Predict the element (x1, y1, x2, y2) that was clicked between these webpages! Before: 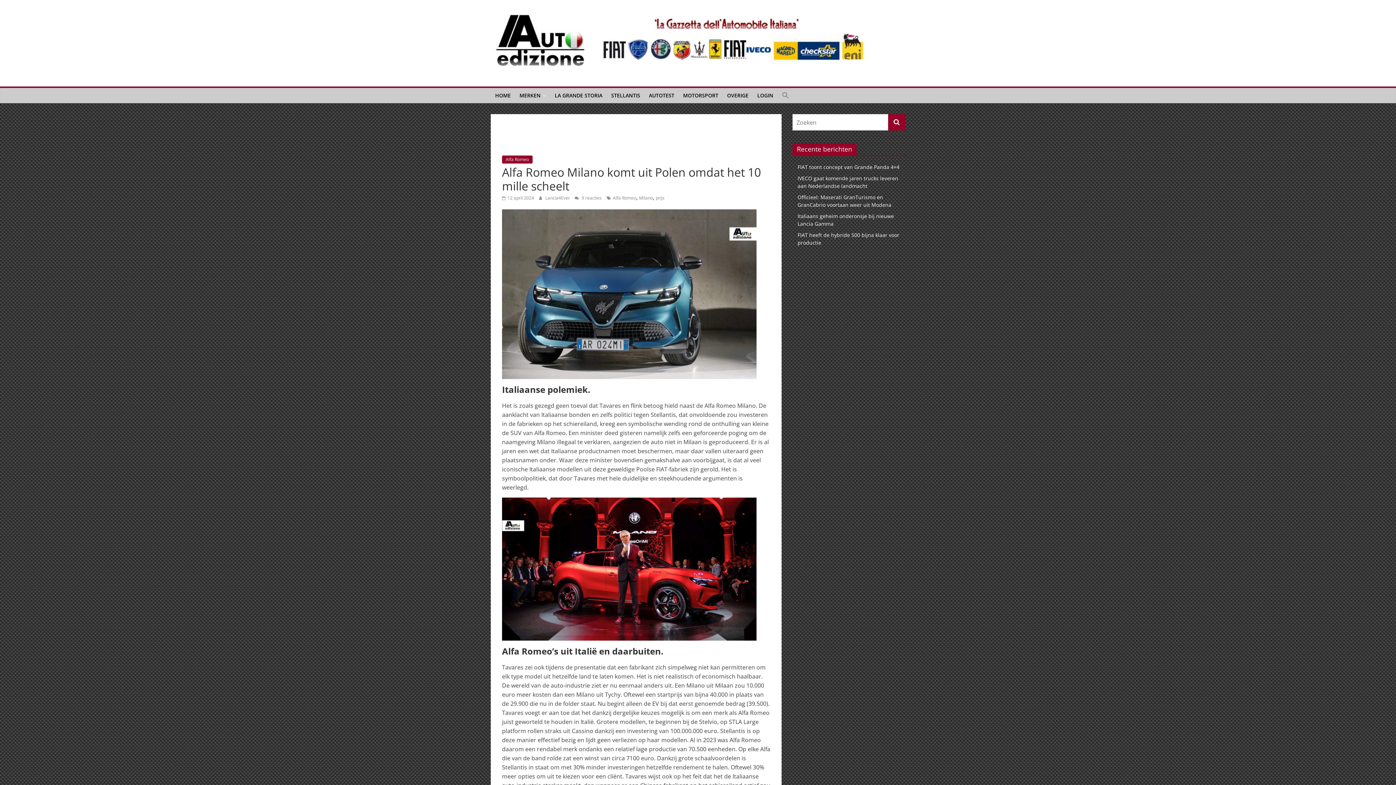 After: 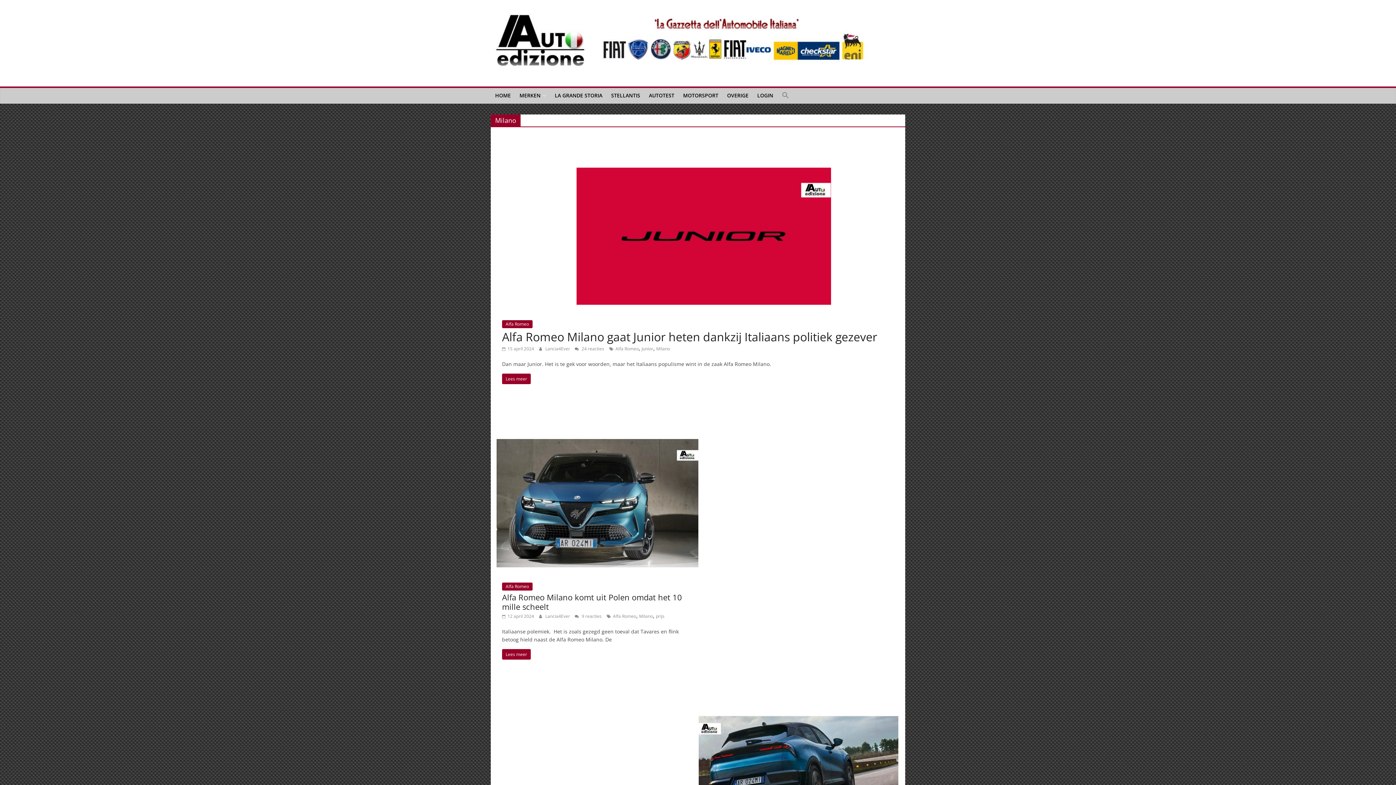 Action: bbox: (639, 194, 653, 201) label: Milano